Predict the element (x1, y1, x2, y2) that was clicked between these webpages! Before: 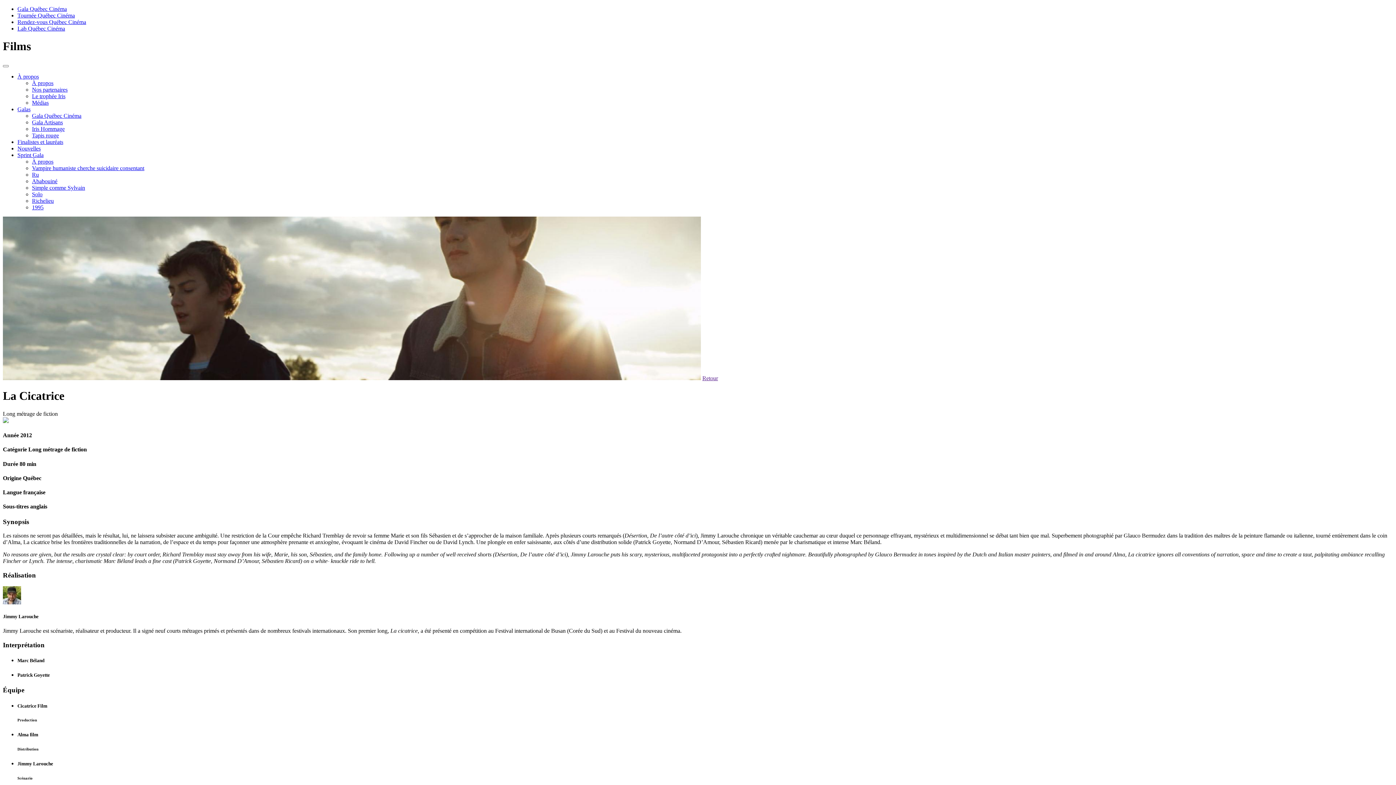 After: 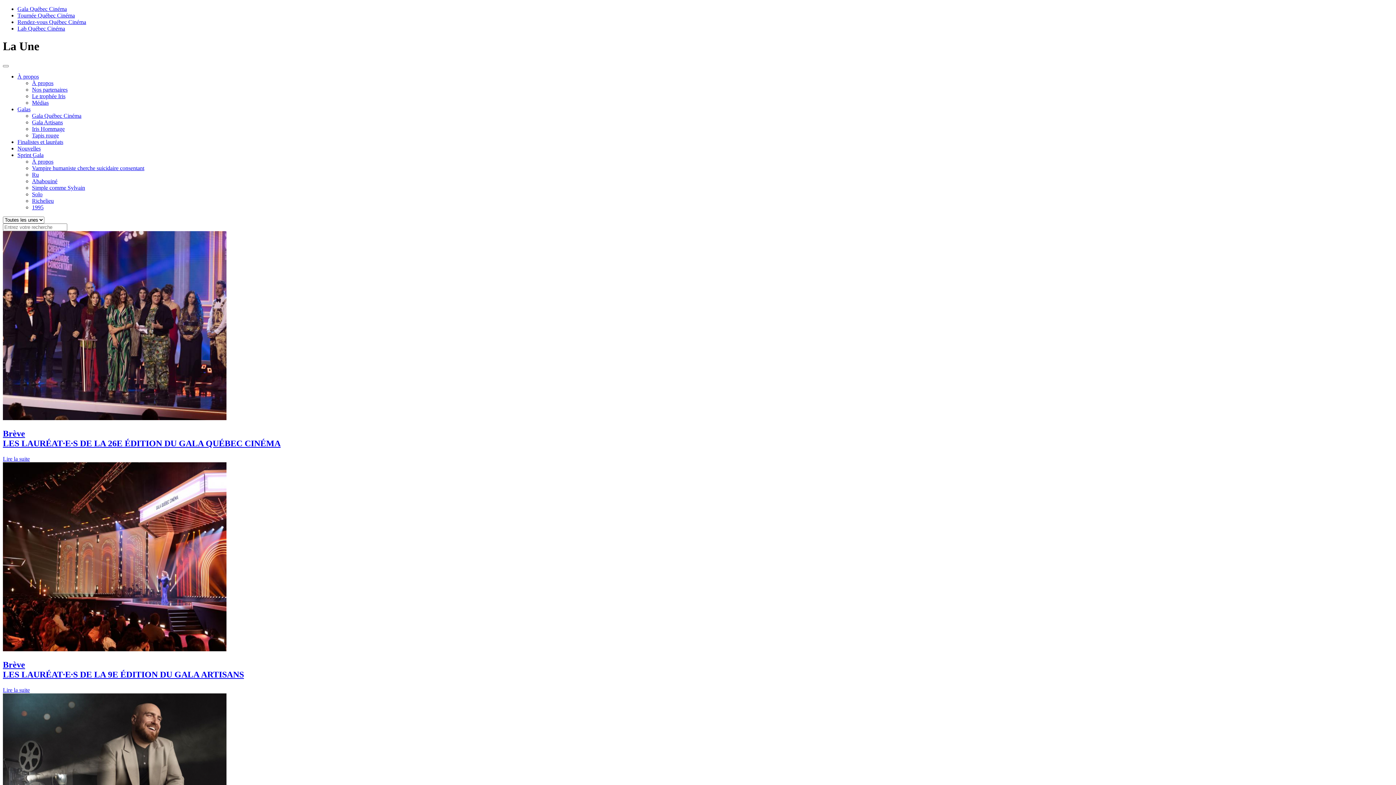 Action: bbox: (17, 145, 40, 151) label: Nouvelles